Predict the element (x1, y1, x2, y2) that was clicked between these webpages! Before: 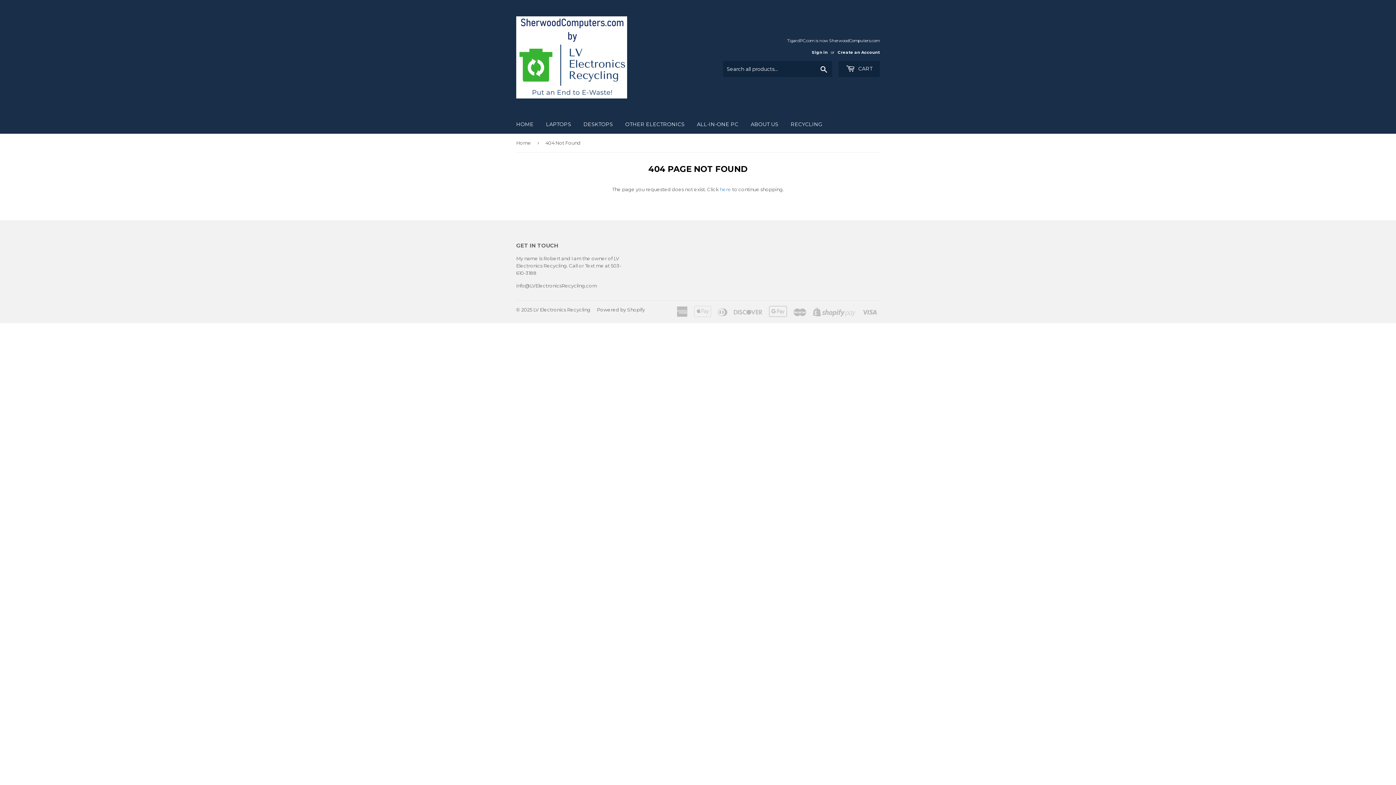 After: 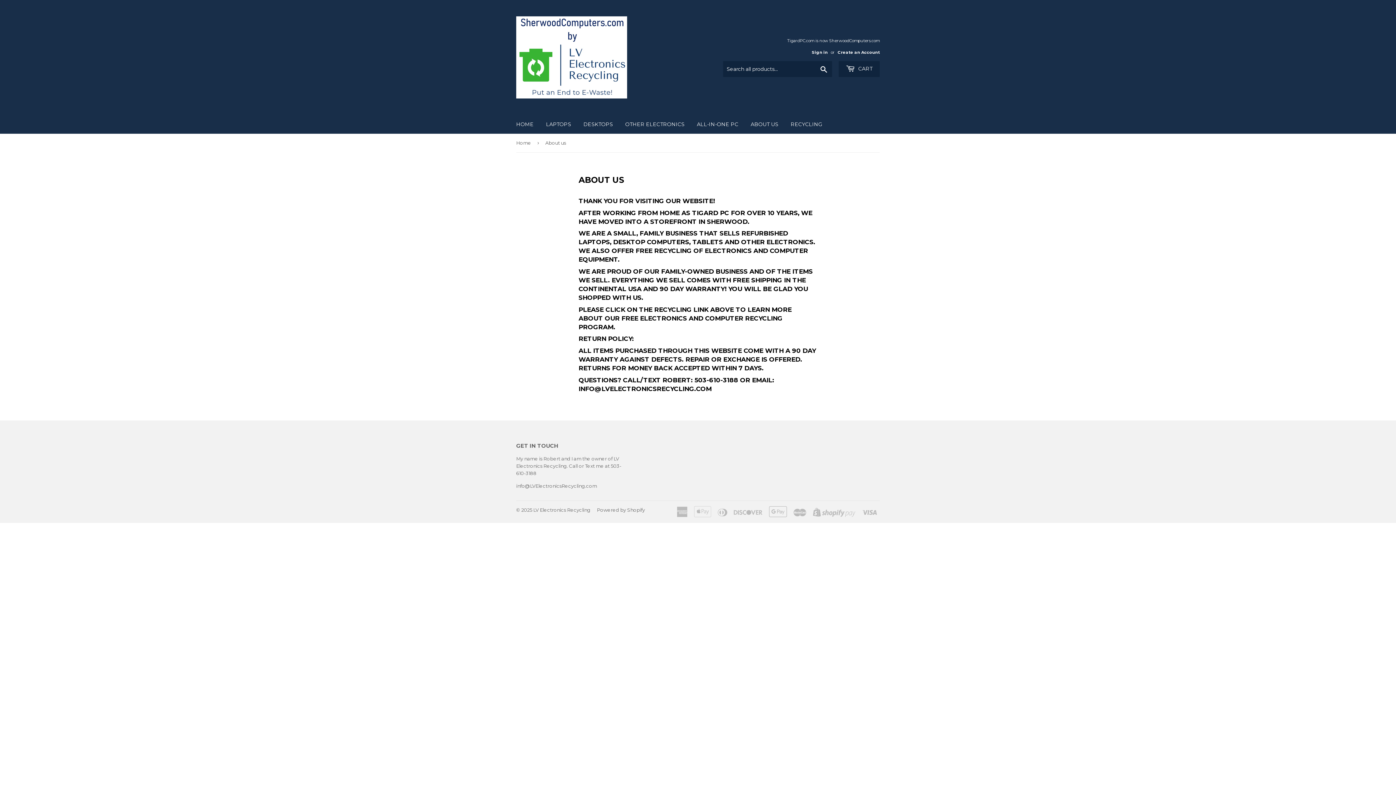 Action: bbox: (745, 114, 784, 133) label: ABOUT US